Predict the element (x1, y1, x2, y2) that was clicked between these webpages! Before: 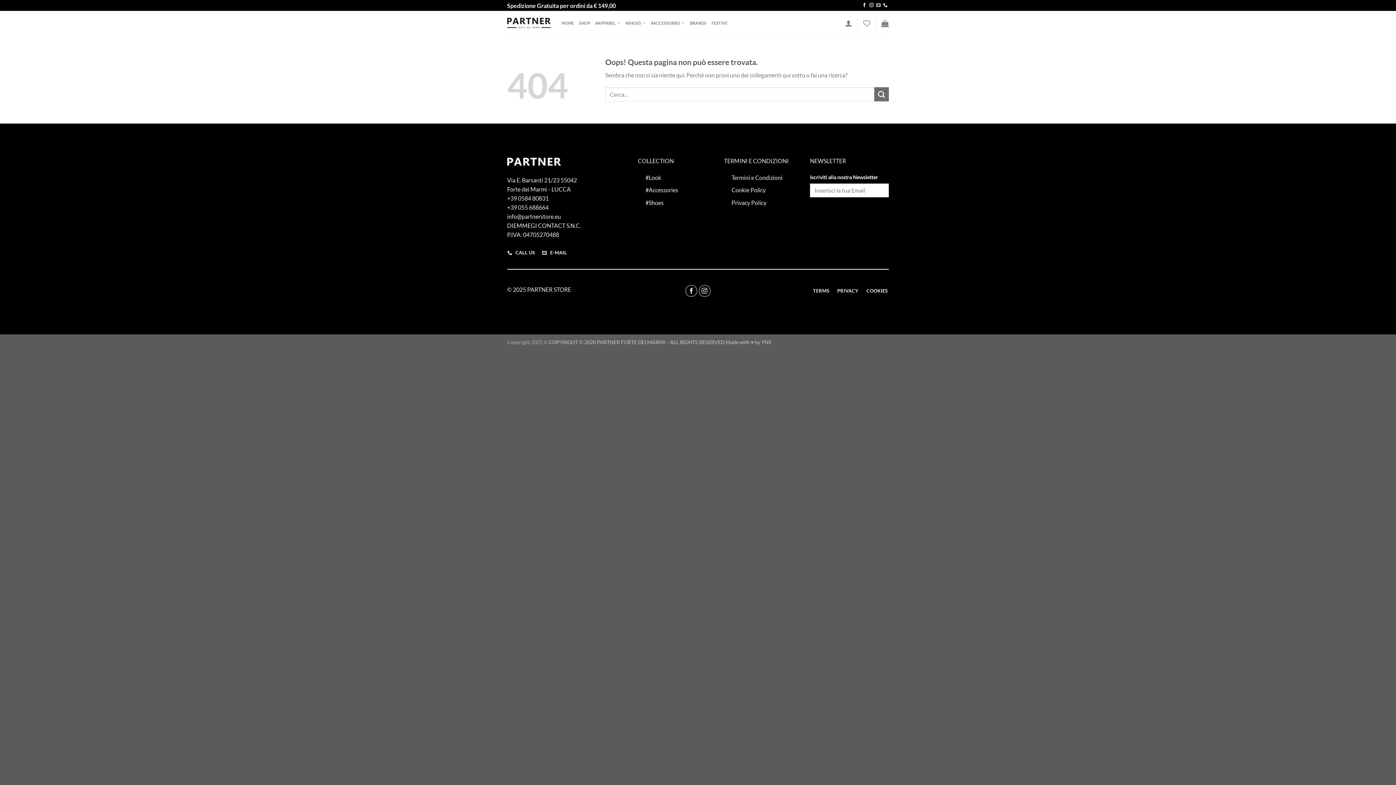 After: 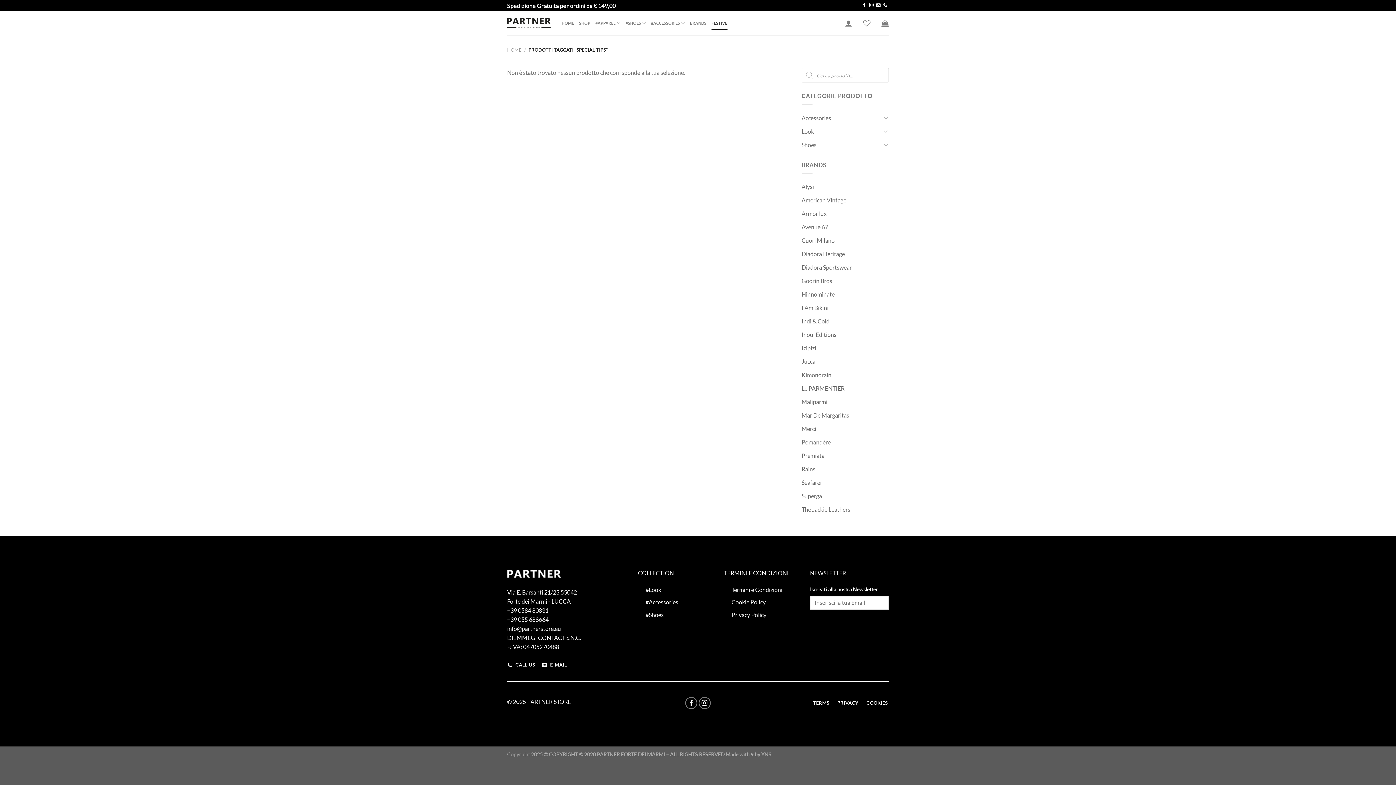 Action: label: FESTIVE bbox: (711, 16, 727, 29)